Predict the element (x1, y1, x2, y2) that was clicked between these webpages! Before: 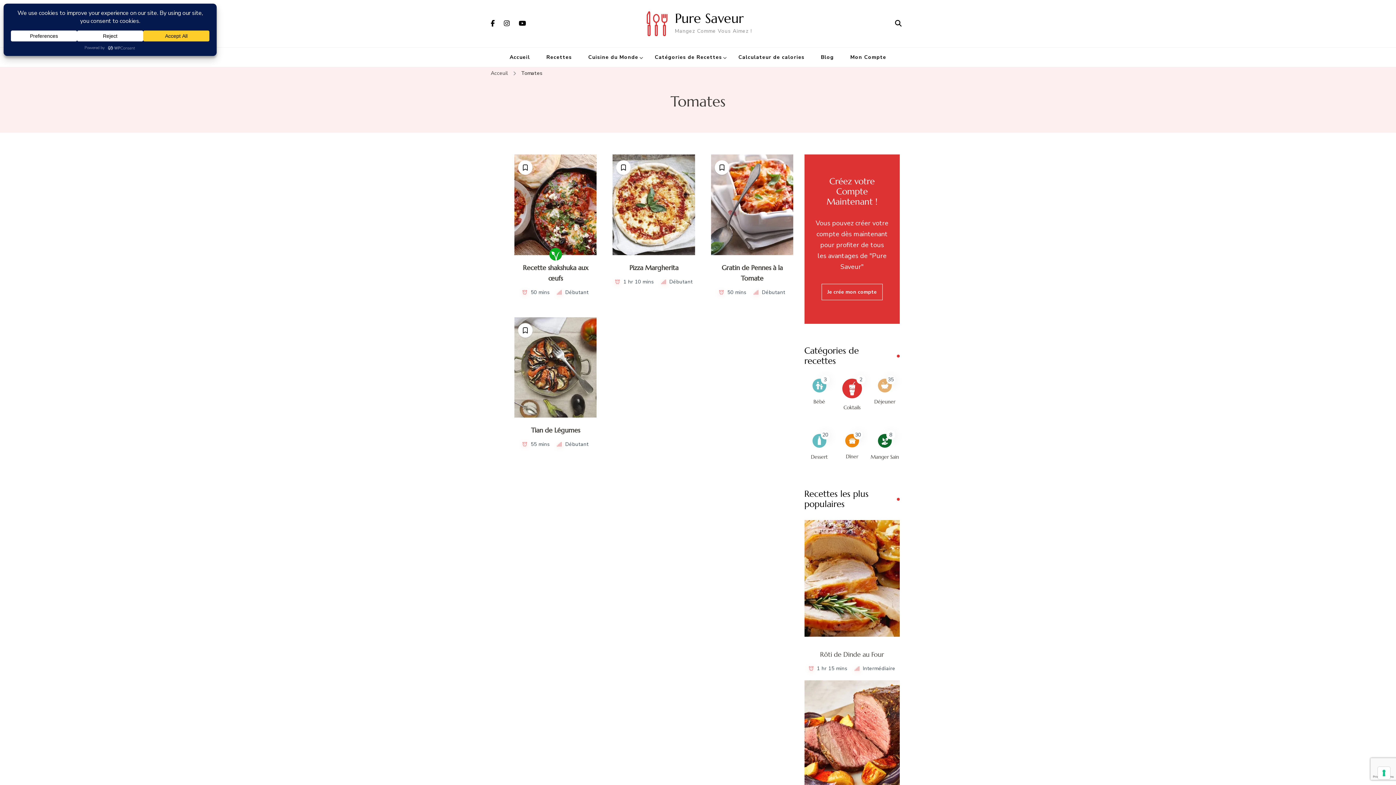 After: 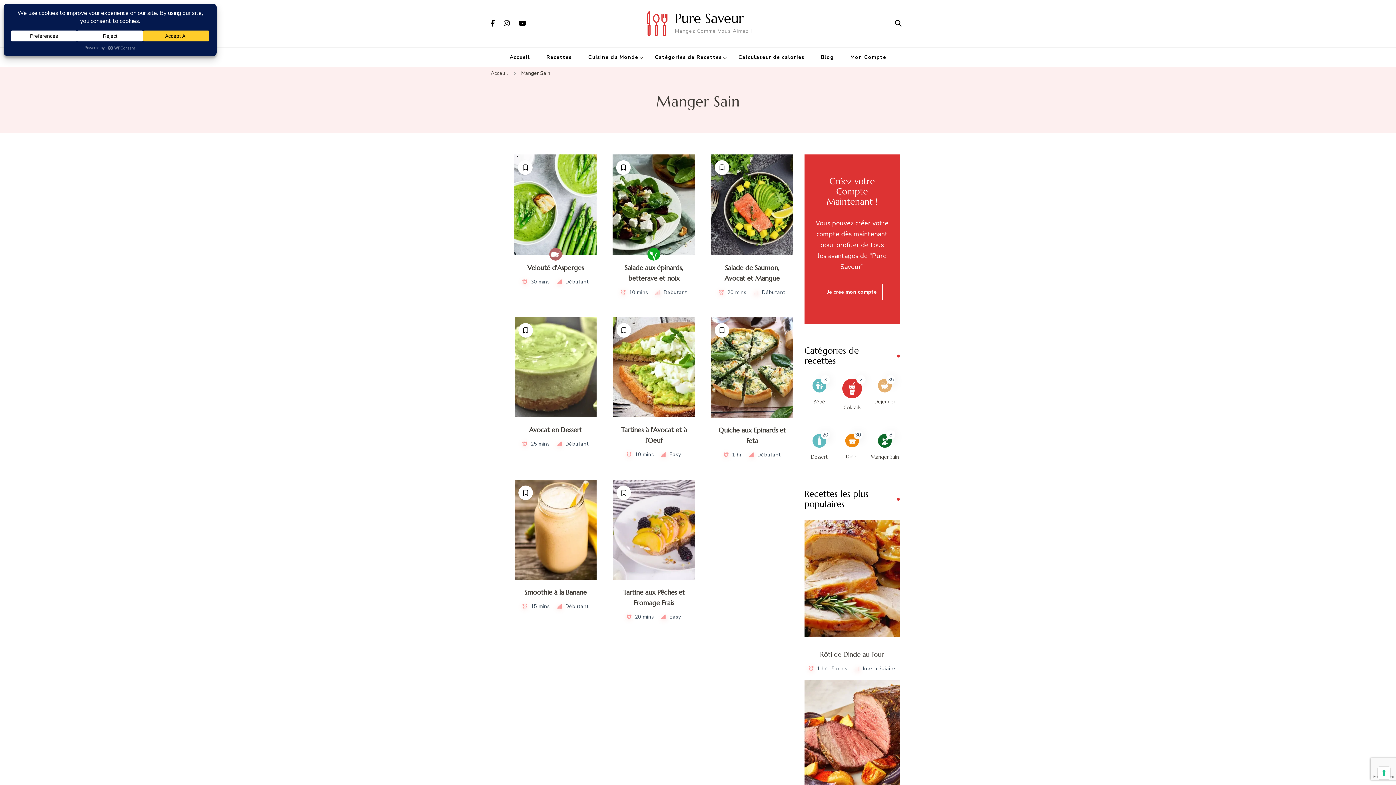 Action: bbox: (870, 453, 899, 460) label: Manger Sain